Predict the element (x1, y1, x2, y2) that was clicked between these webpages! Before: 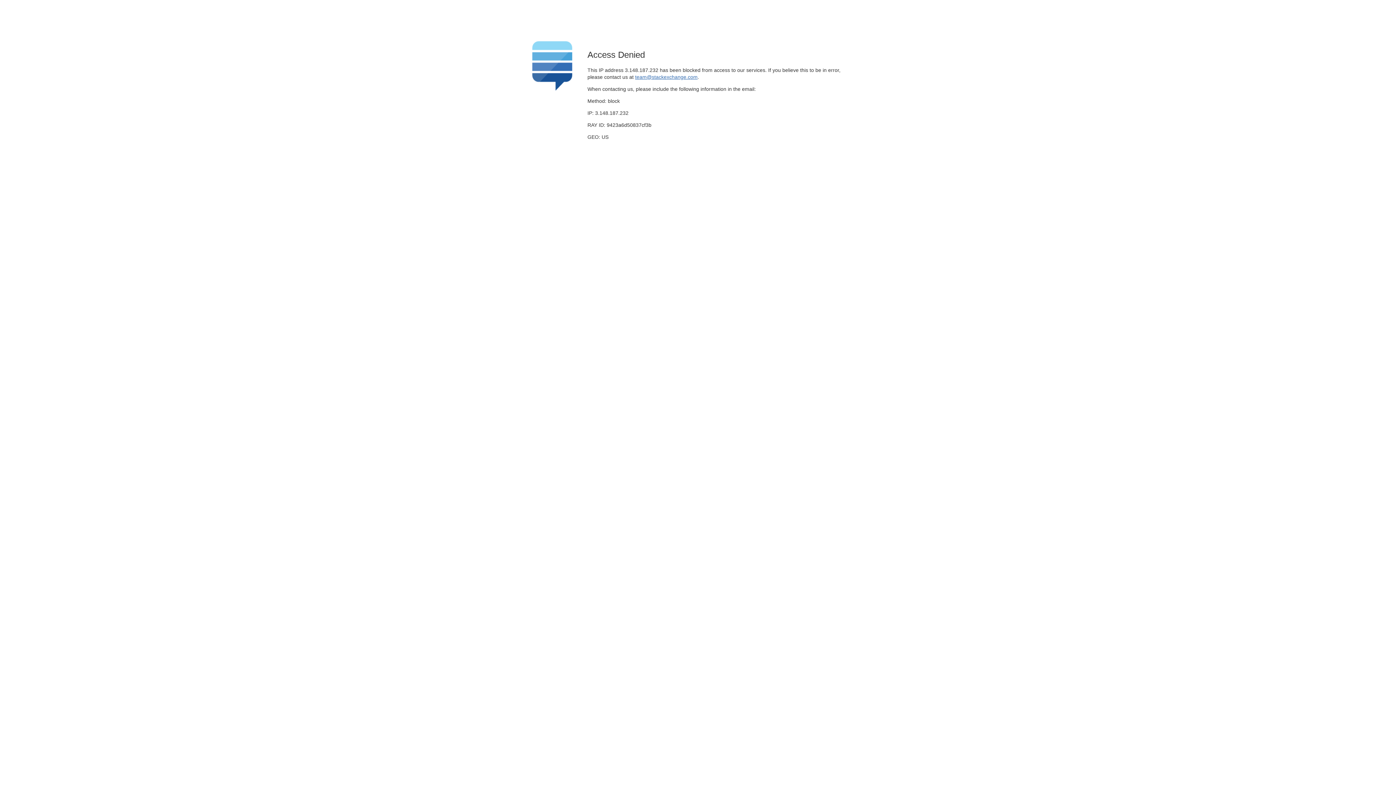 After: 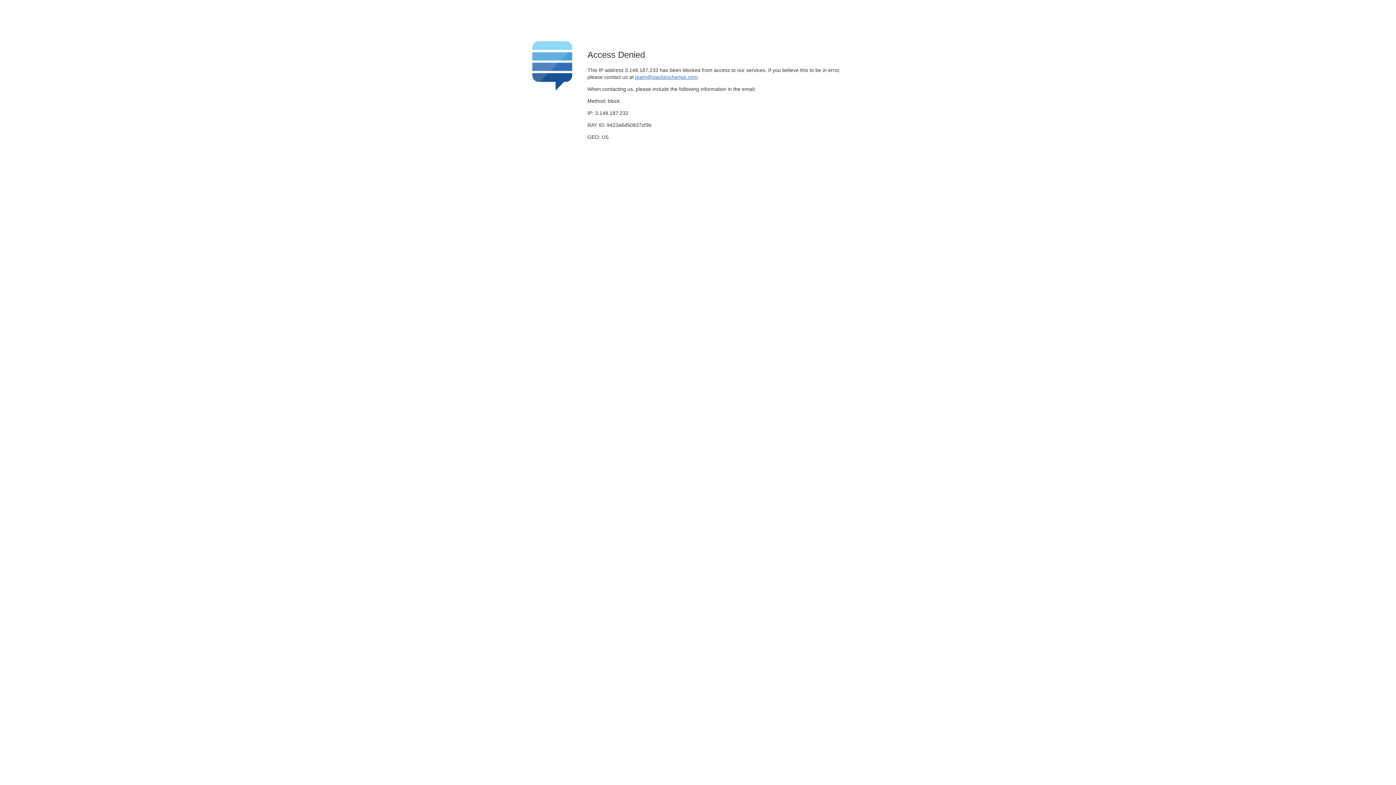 Action: bbox: (635, 74, 697, 79) label: team@stackexchange.com